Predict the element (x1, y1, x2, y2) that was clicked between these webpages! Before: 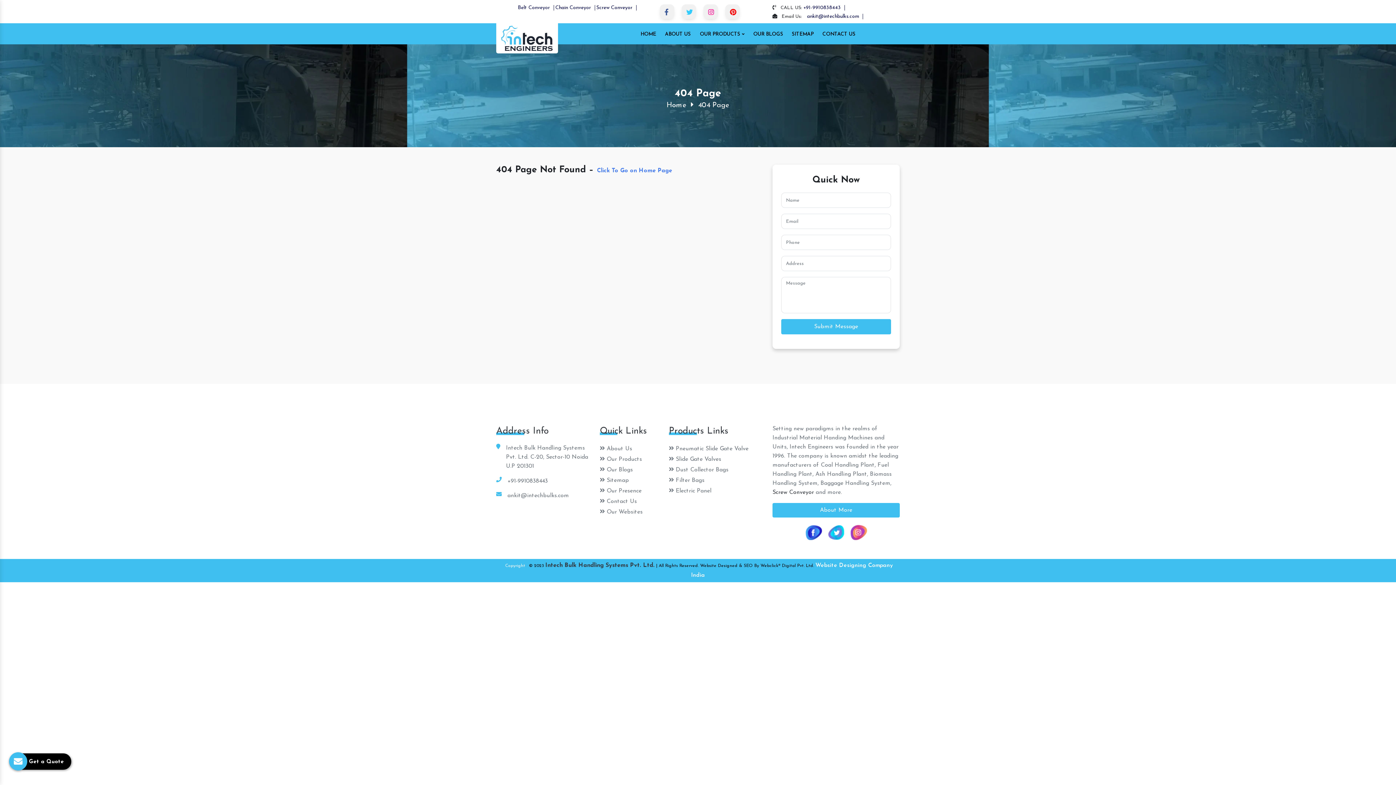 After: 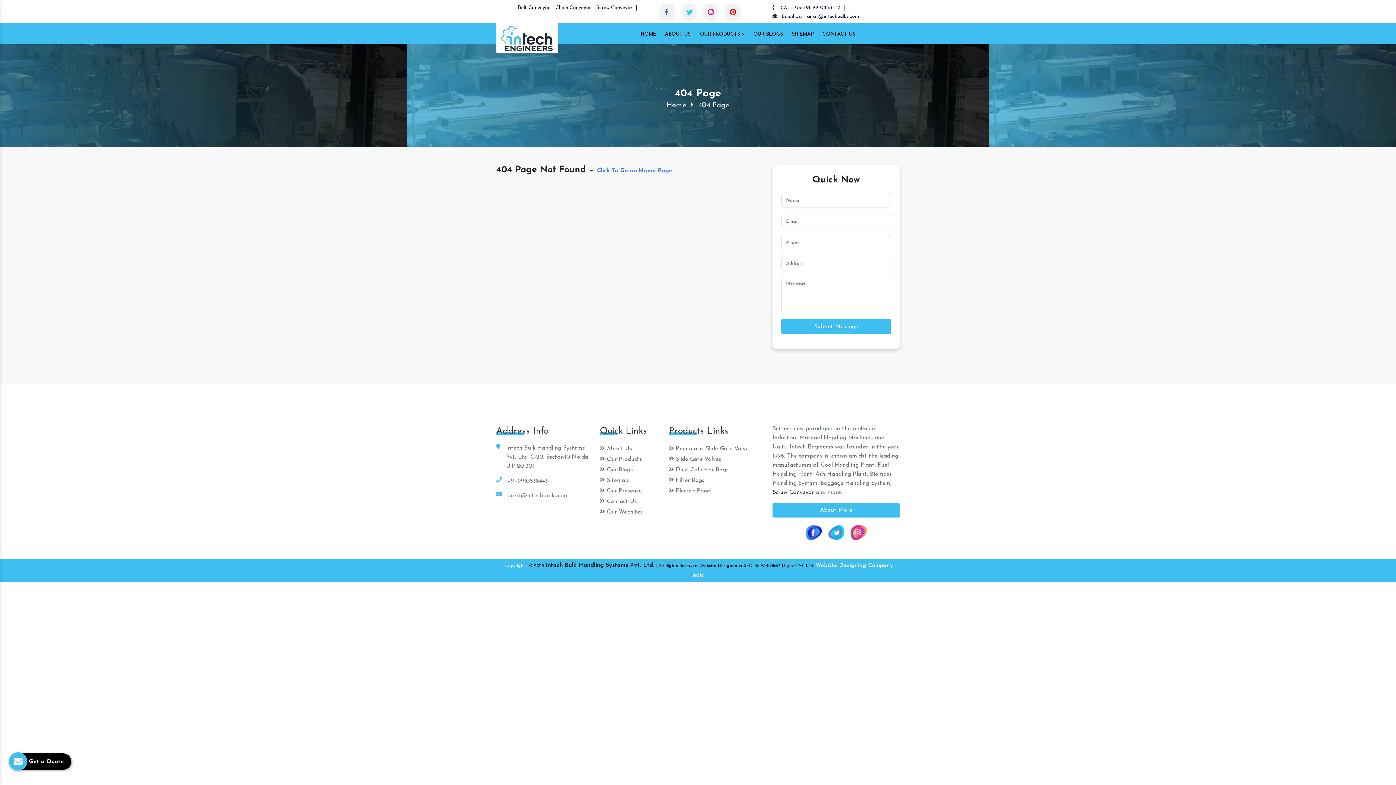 Action: label: Intech Bulk Handling Systems Pvt. Ltd. bbox: (545, 562, 654, 568)